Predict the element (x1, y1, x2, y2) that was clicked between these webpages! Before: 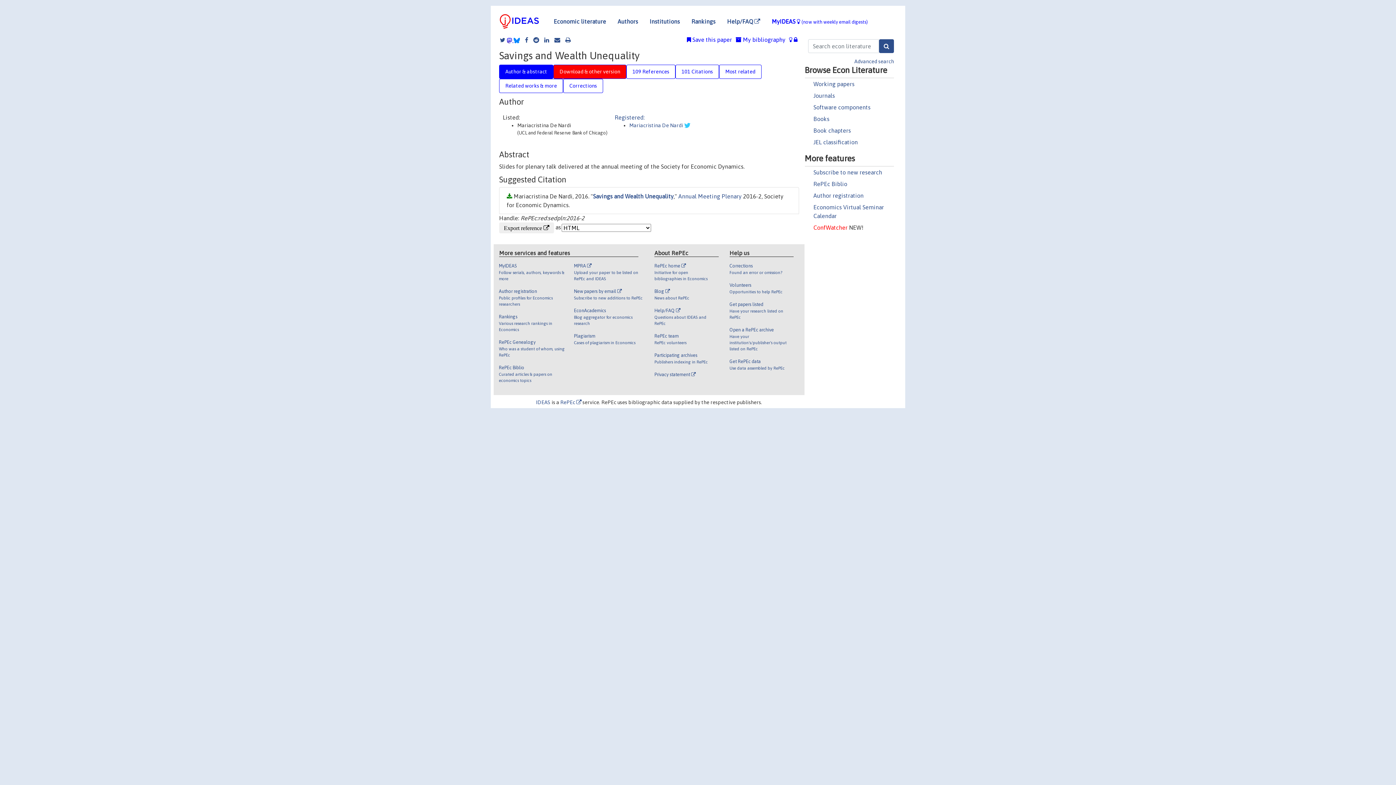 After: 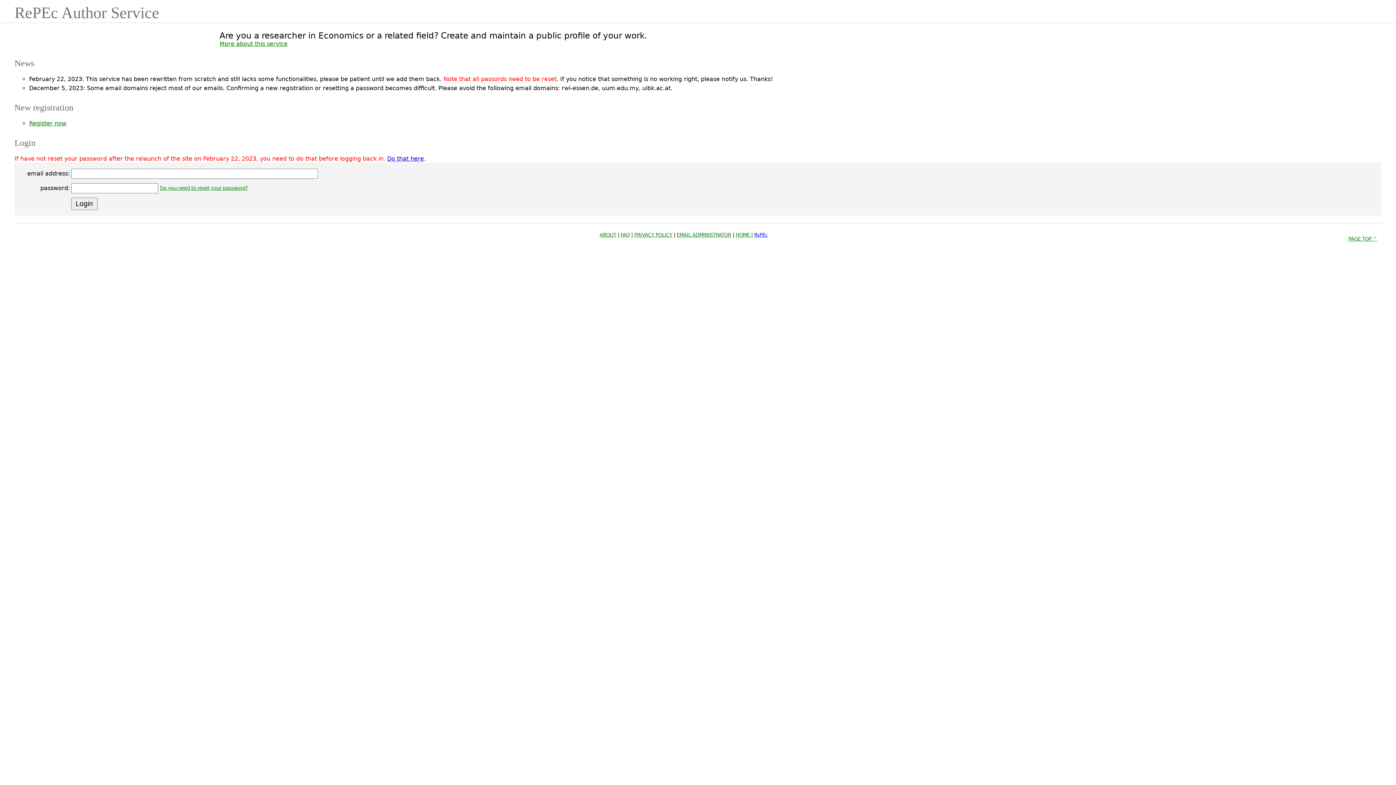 Action: label: Author registration

Public profiles for Economics researchers bbox: (499, 287, 568, 313)